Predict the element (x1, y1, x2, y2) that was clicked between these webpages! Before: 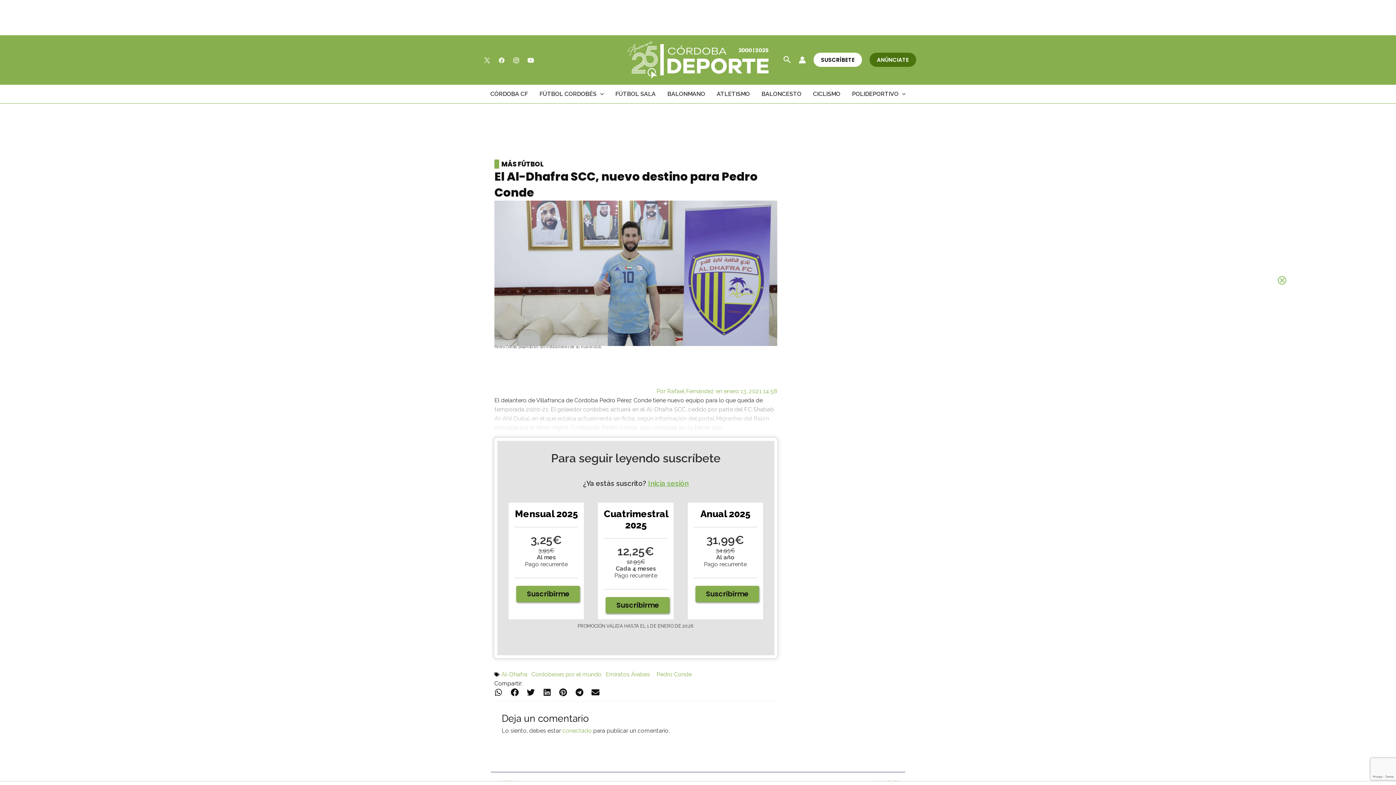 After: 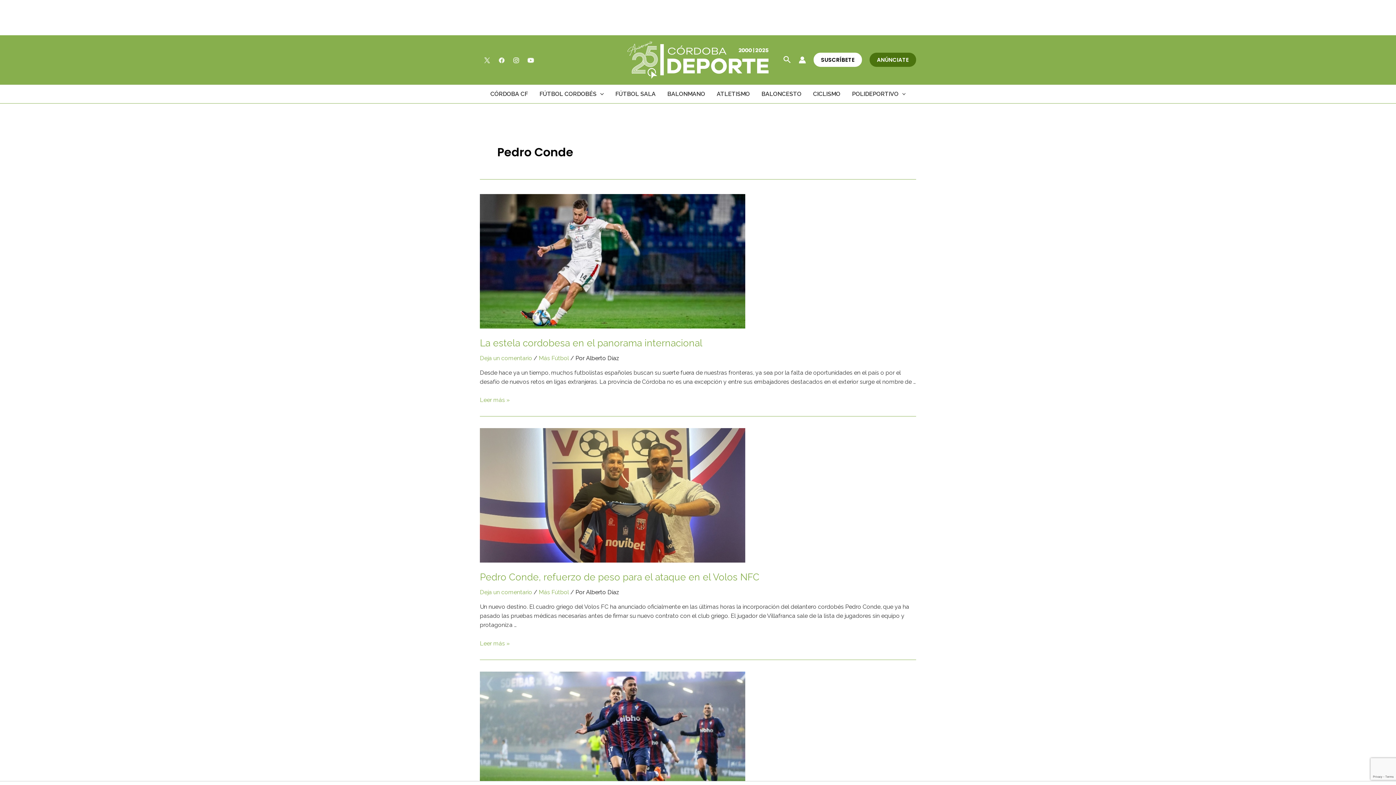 Action: bbox: (656, 671, 692, 678) label: Pedro Conde